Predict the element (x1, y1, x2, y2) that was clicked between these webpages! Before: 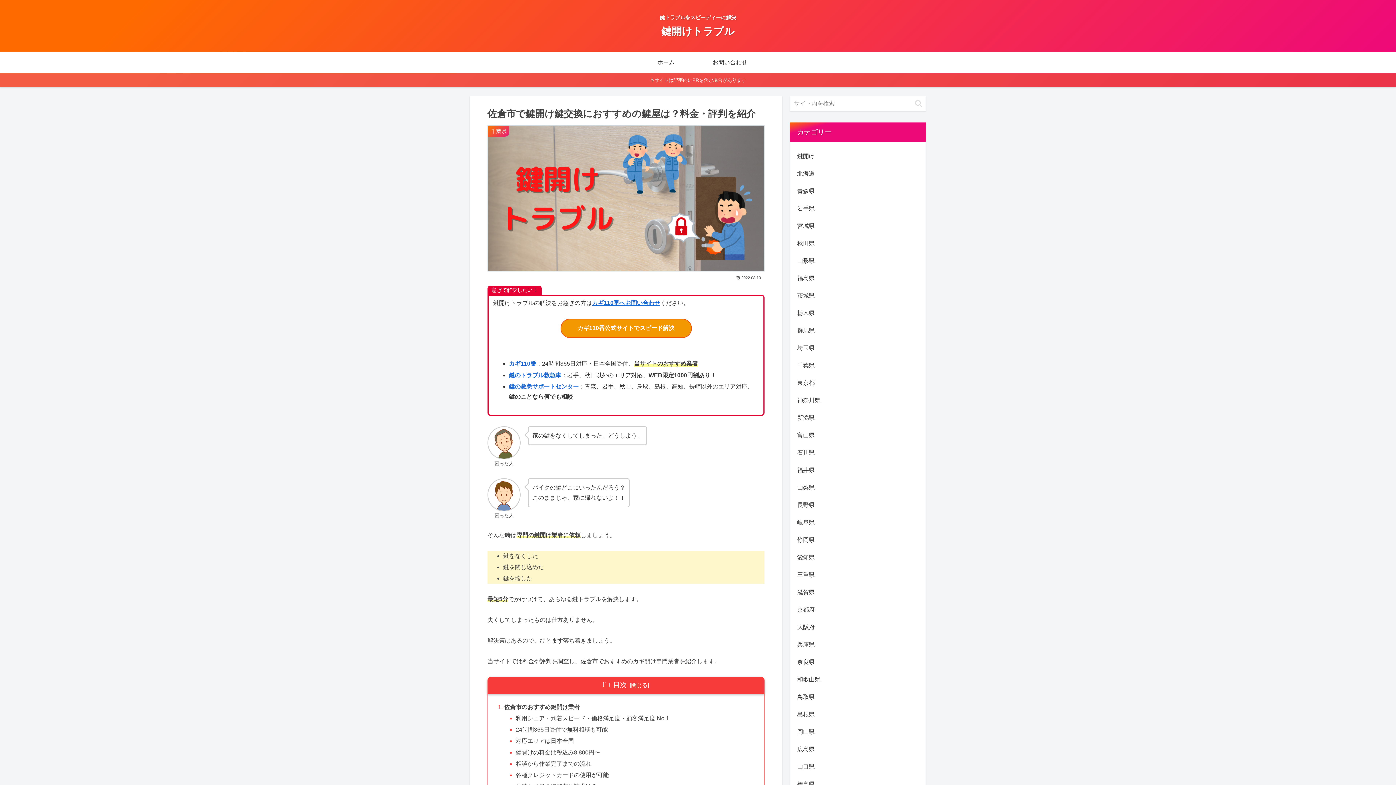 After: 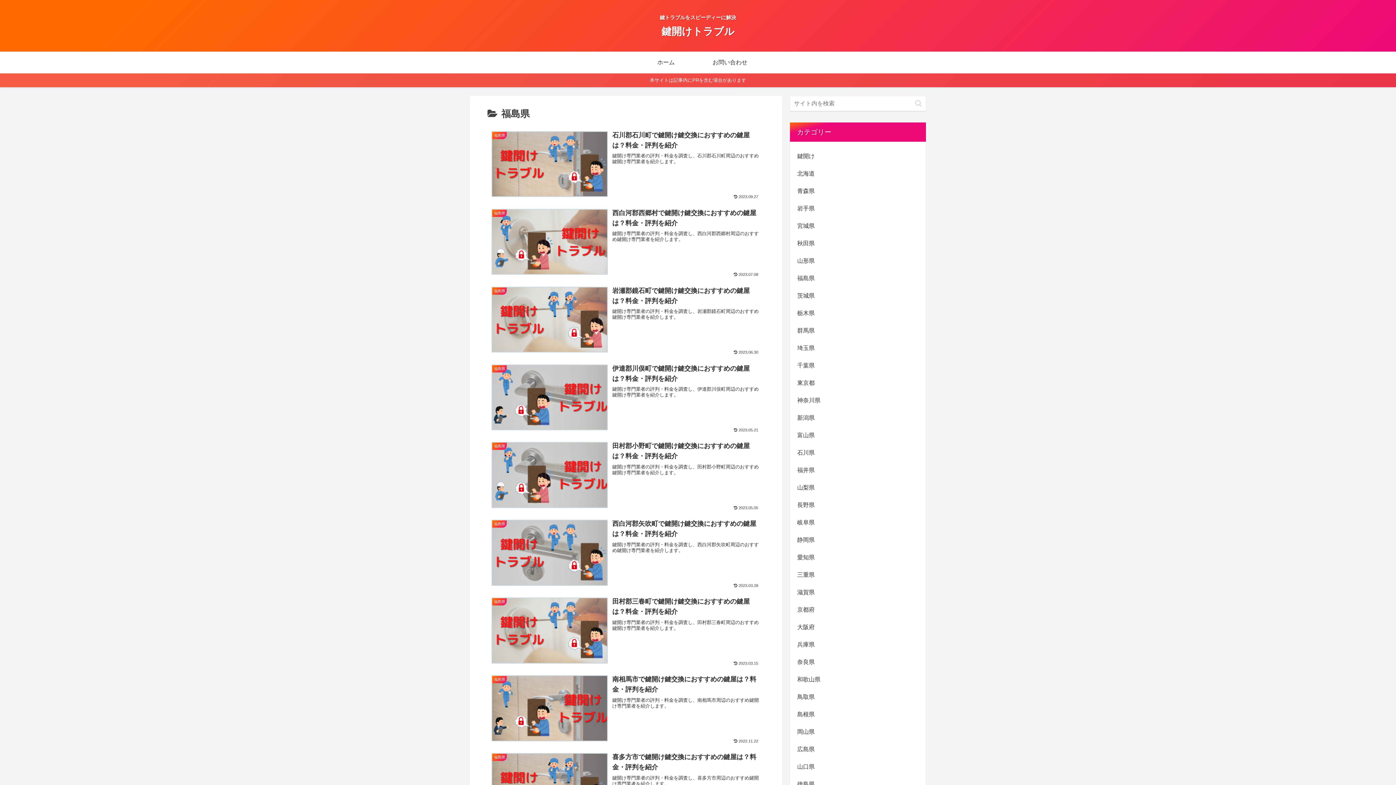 Action: label: 福島県 bbox: (796, 269, 920, 287)